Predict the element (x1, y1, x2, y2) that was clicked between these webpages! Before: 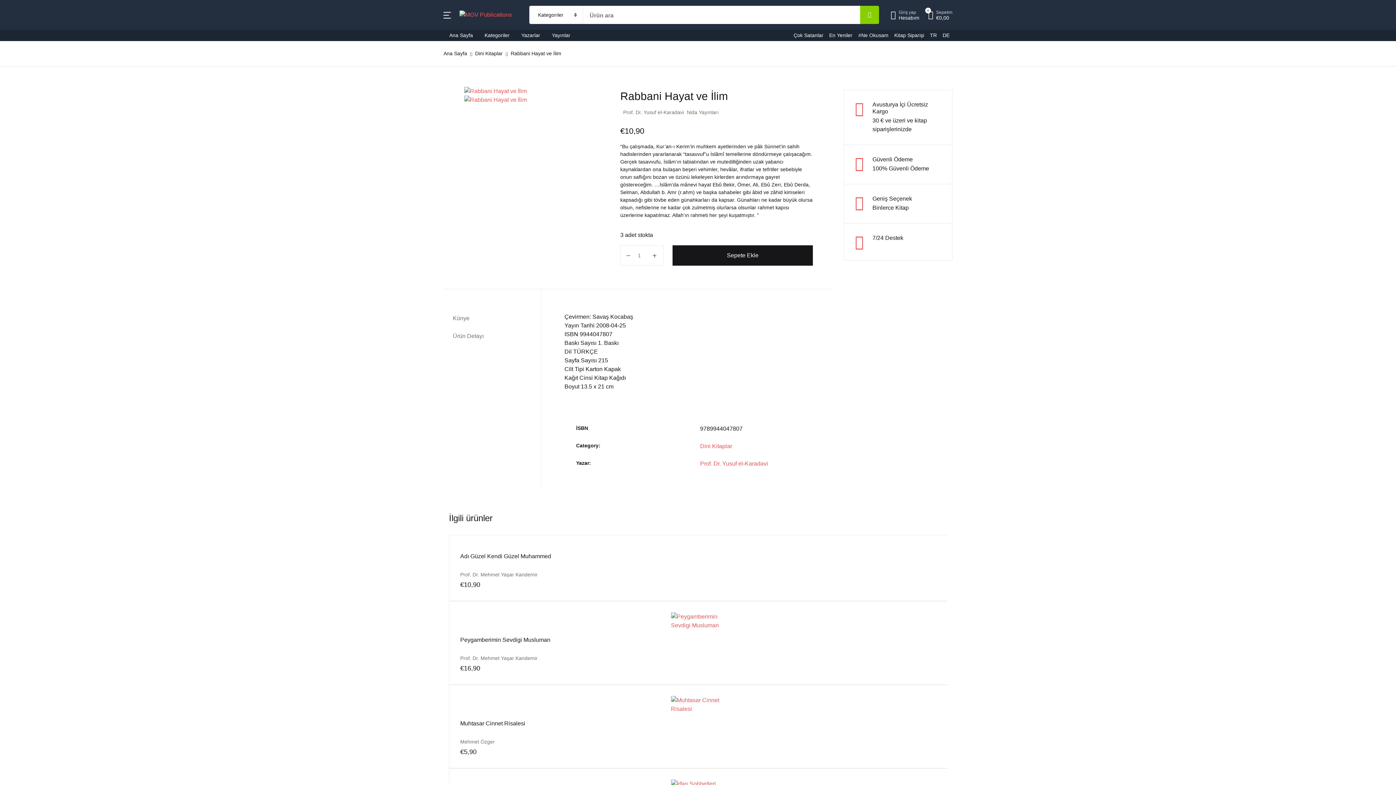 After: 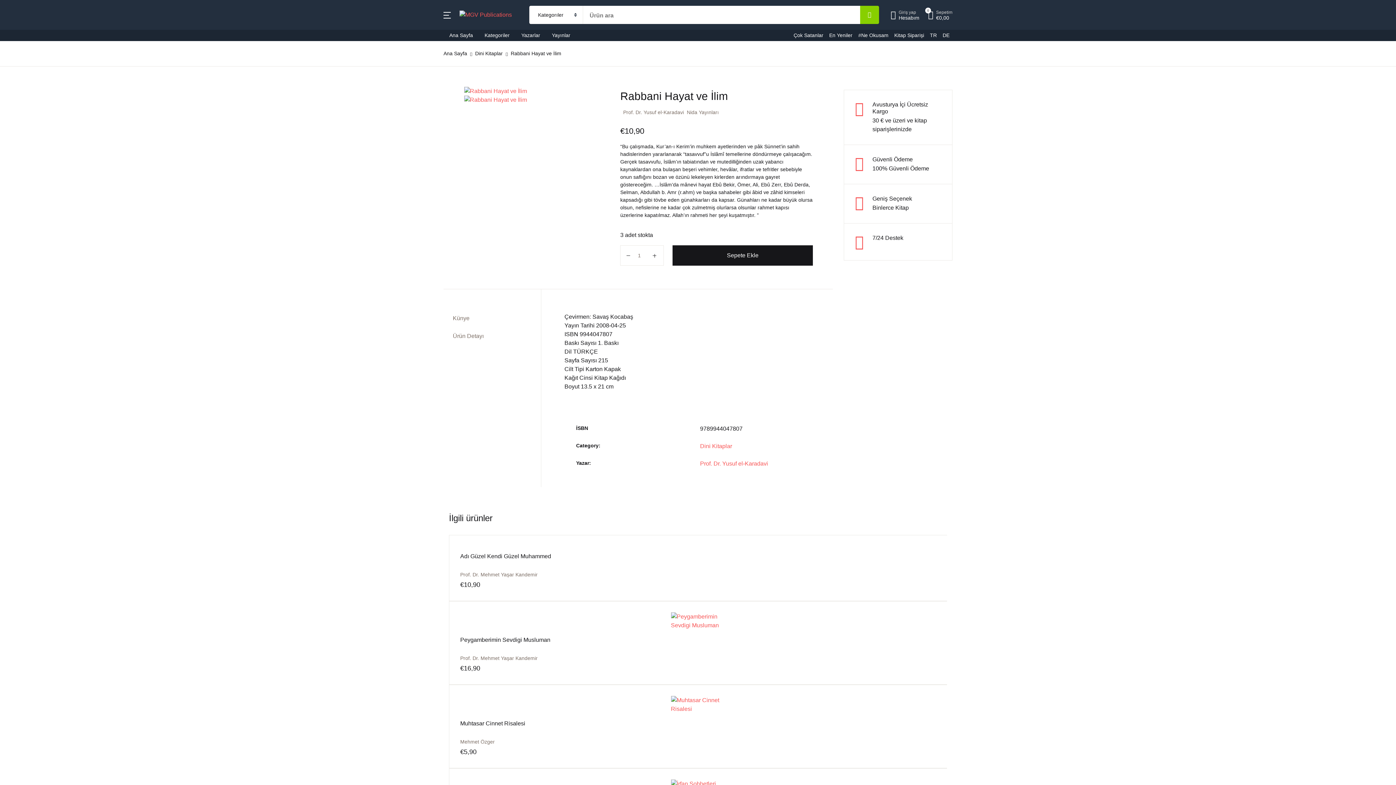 Action: label: Kategoriler bbox: (0, 53, 145, 72)